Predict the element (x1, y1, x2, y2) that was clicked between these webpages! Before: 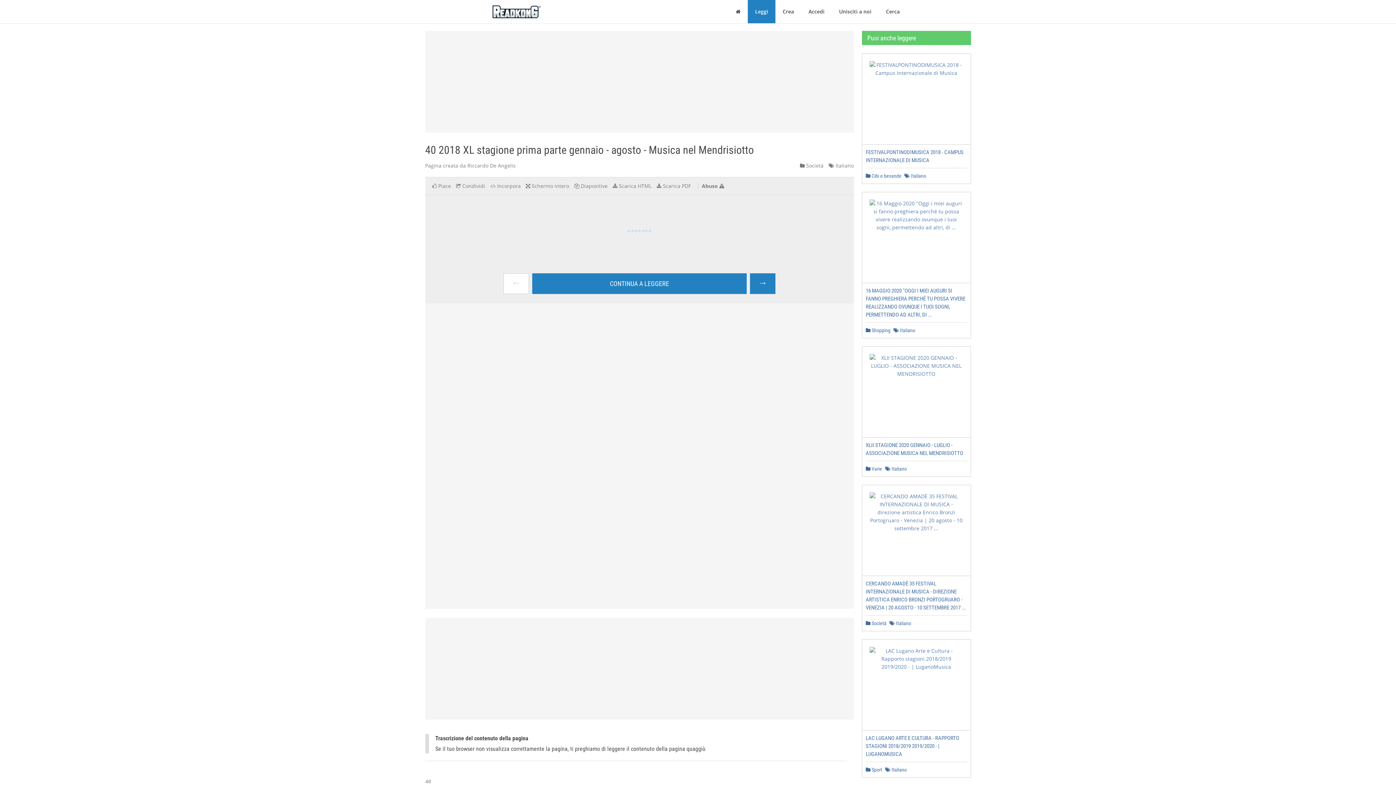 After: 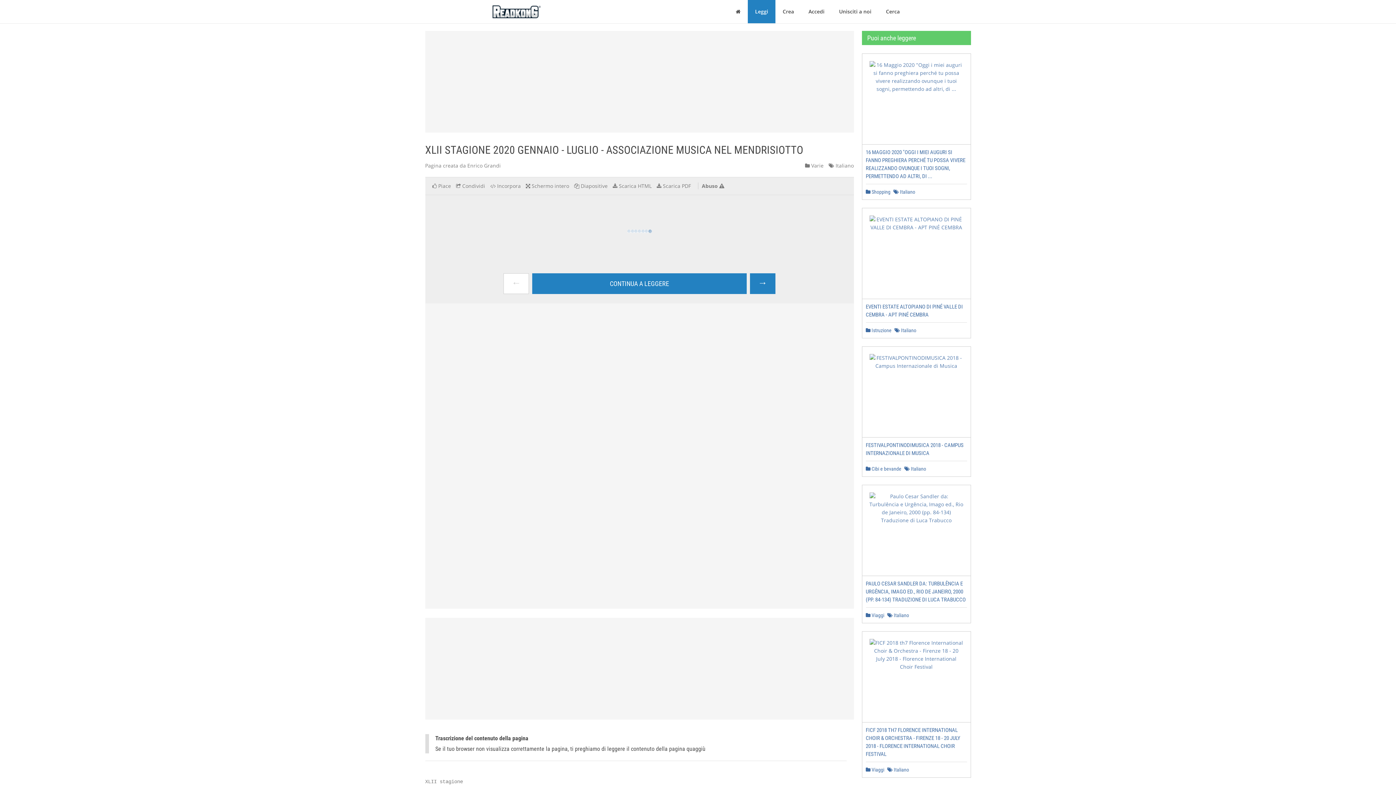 Action: bbox: (869, 362, 963, 369)